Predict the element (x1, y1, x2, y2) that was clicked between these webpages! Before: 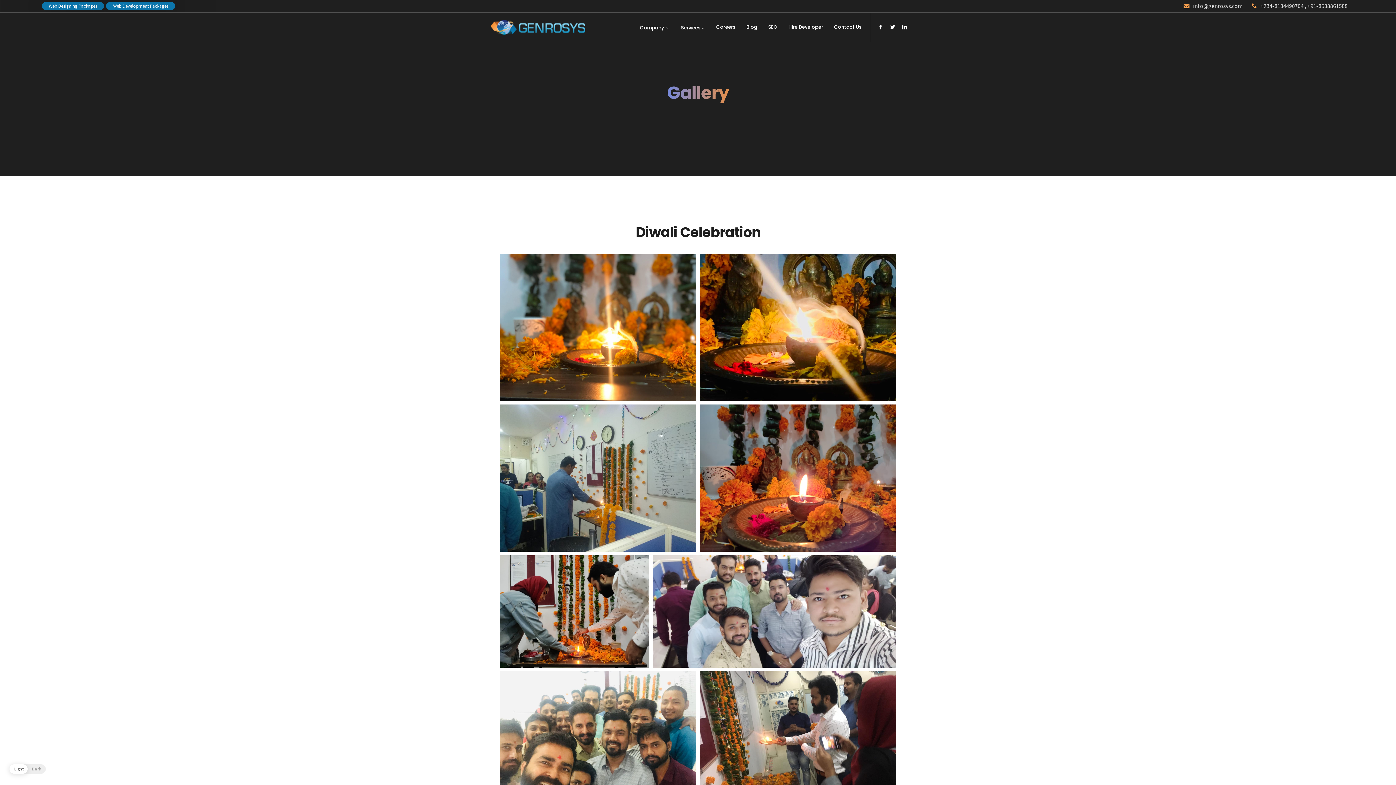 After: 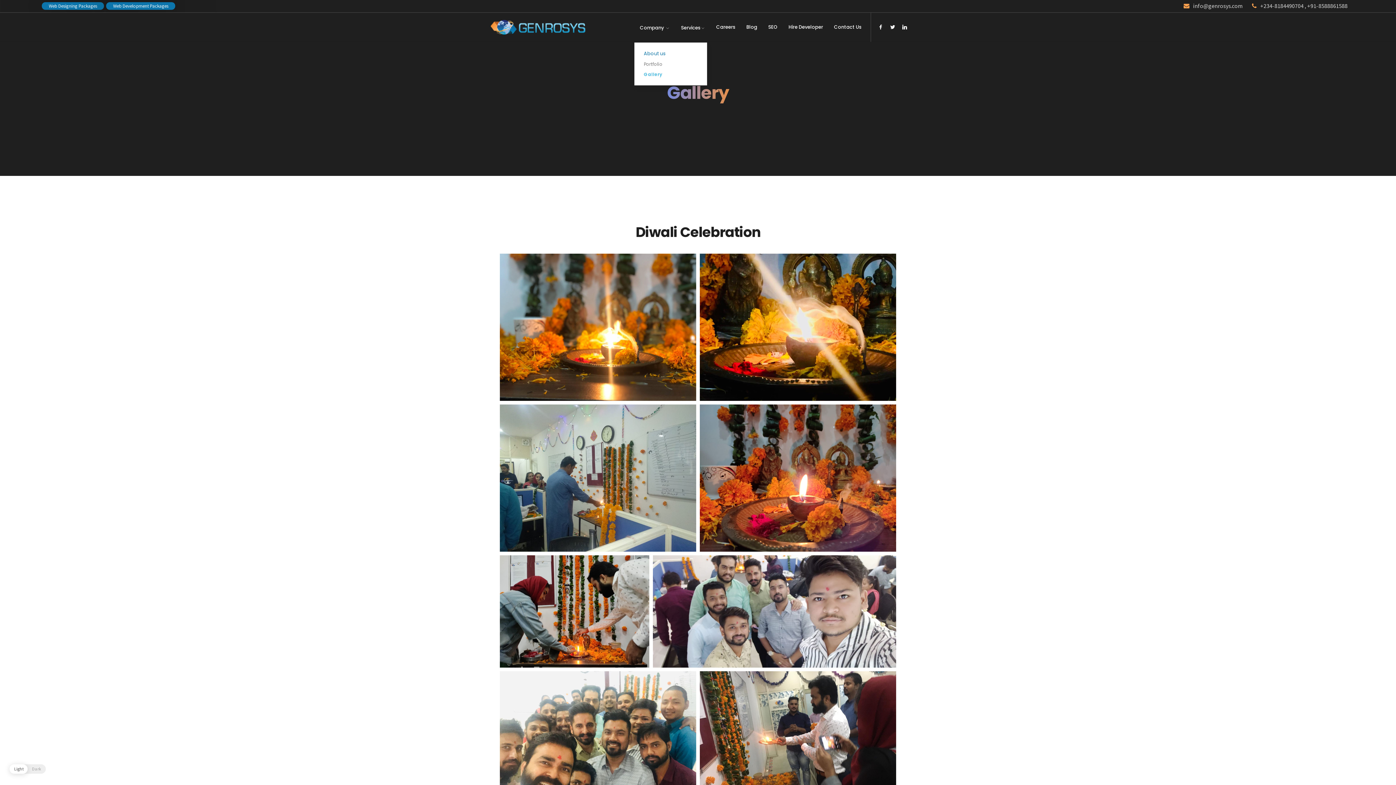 Action: label: Company  bbox: (634, 12, 675, 42)